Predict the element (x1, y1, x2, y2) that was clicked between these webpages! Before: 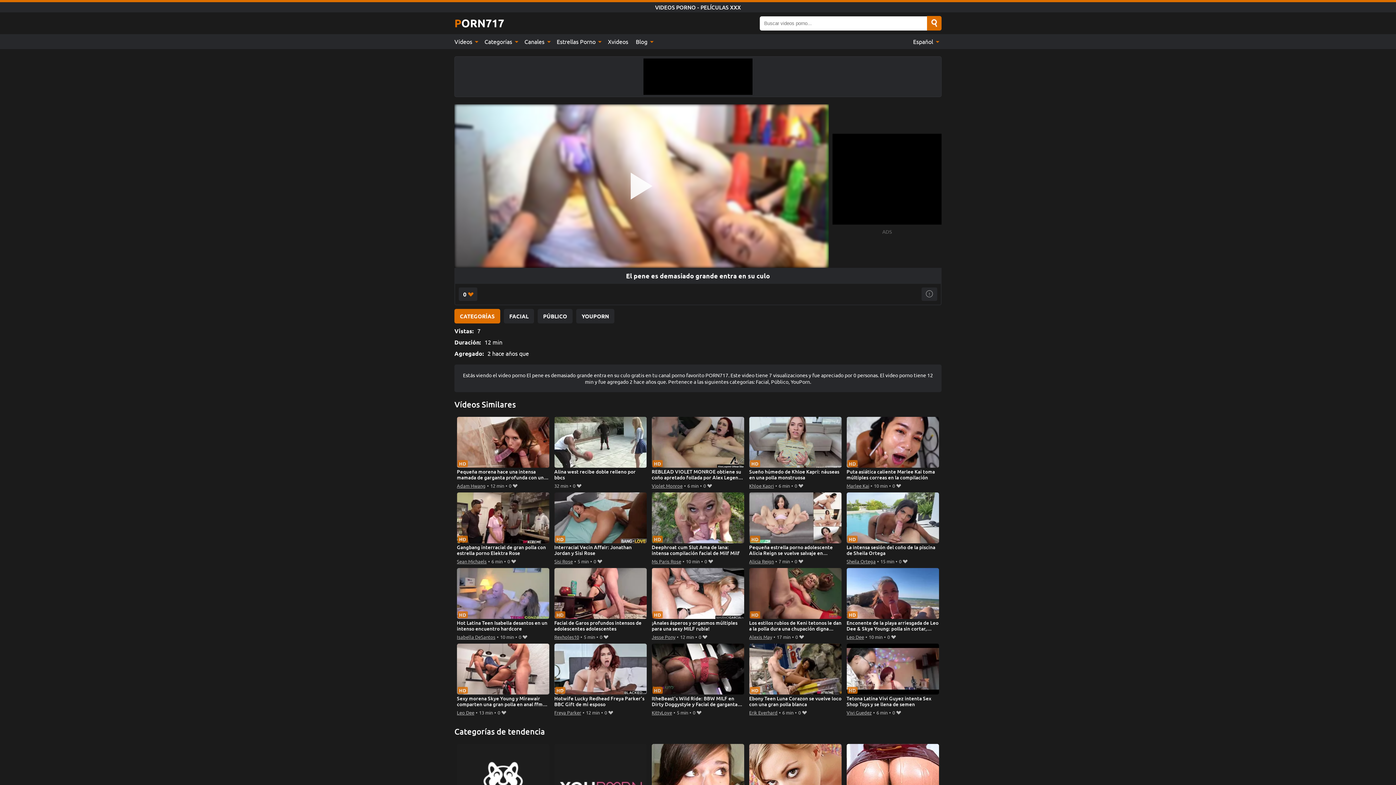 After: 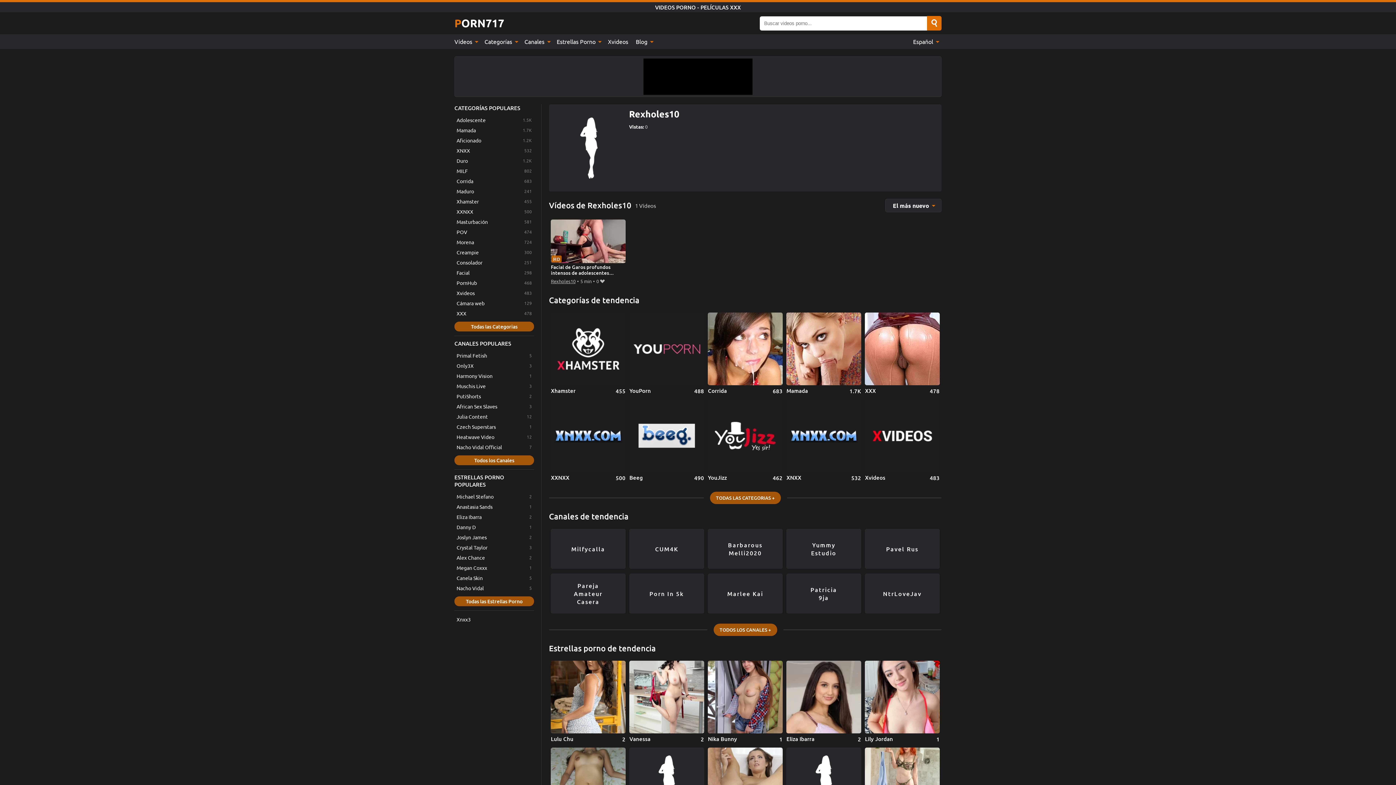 Action: label: Rexholes10 bbox: (554, 633, 579, 641)